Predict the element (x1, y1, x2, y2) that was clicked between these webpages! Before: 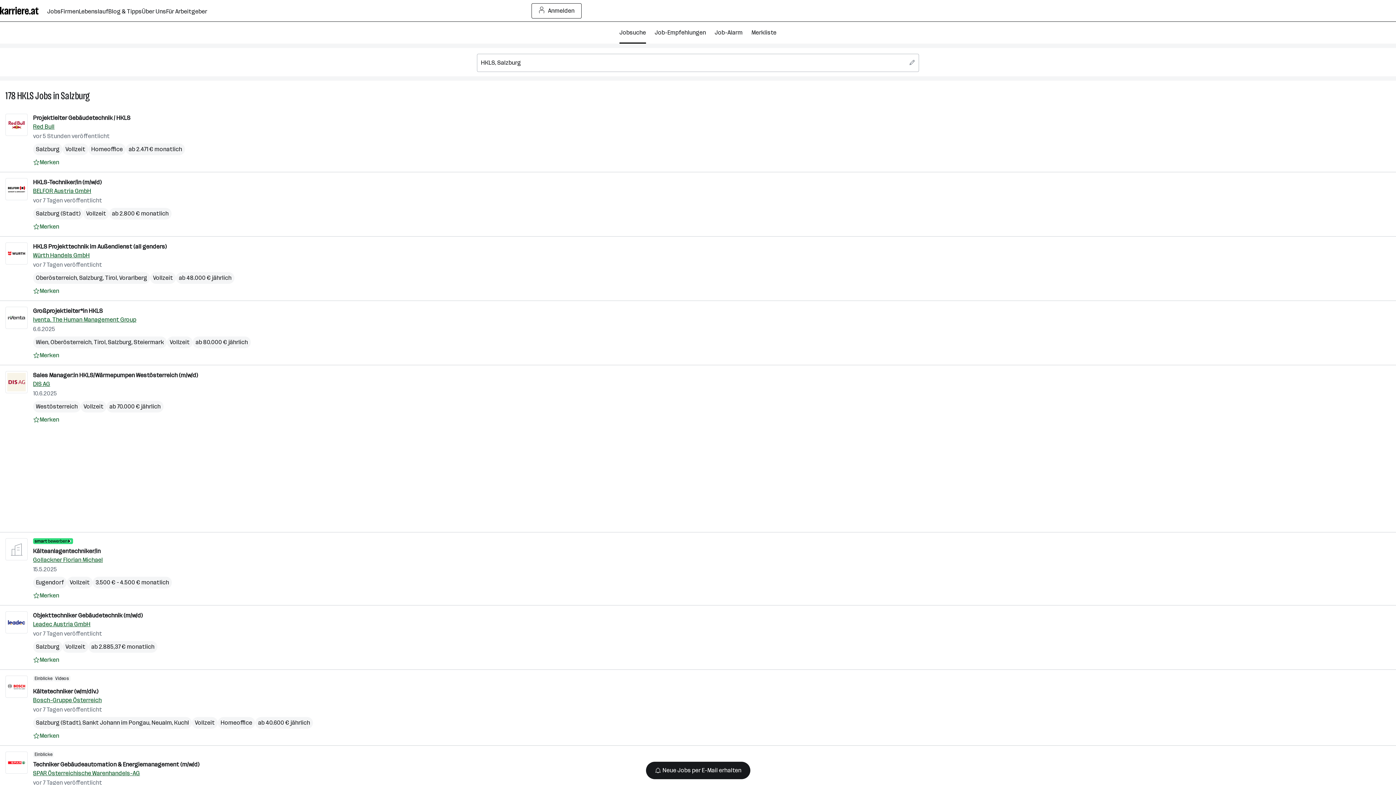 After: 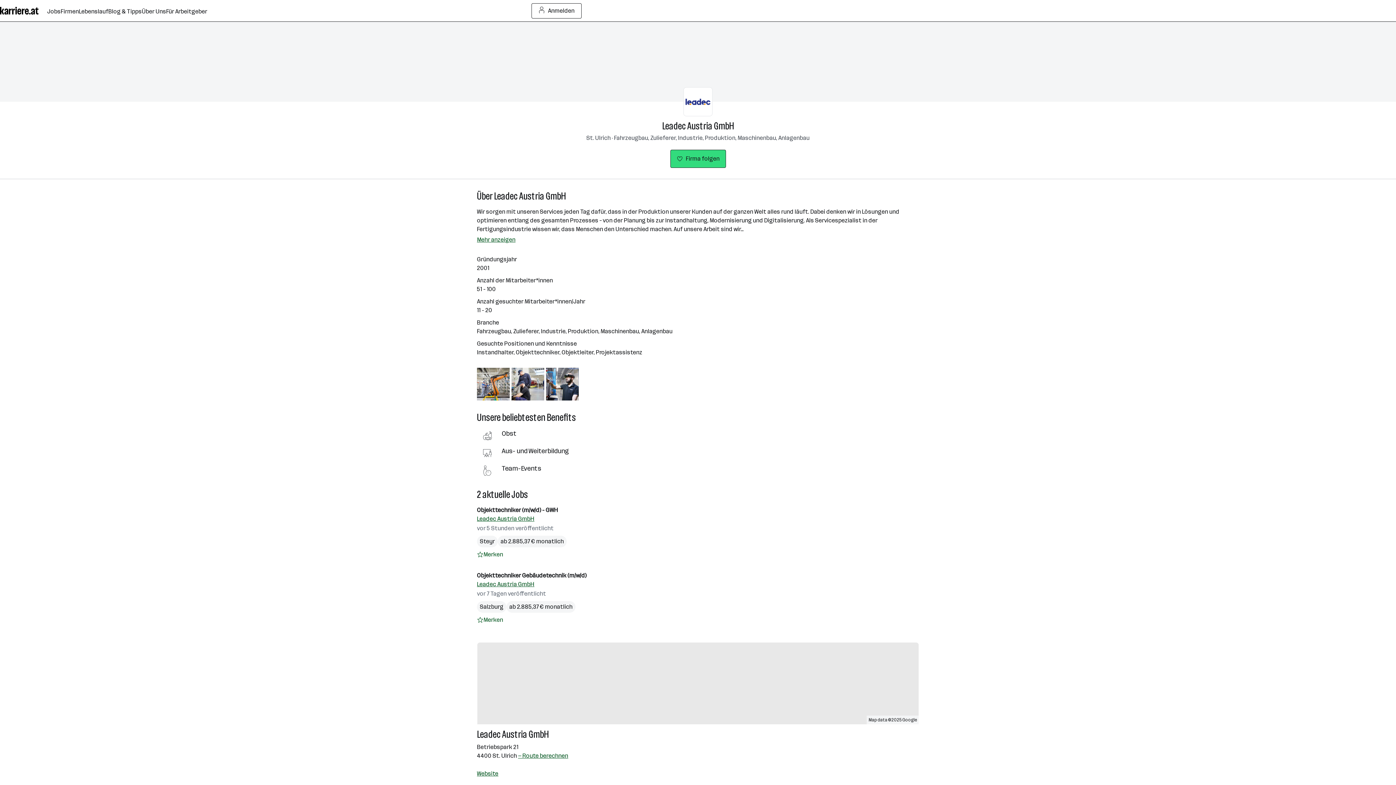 Action: bbox: (33, 620, 90, 629) label: Leadec Austria GmbH